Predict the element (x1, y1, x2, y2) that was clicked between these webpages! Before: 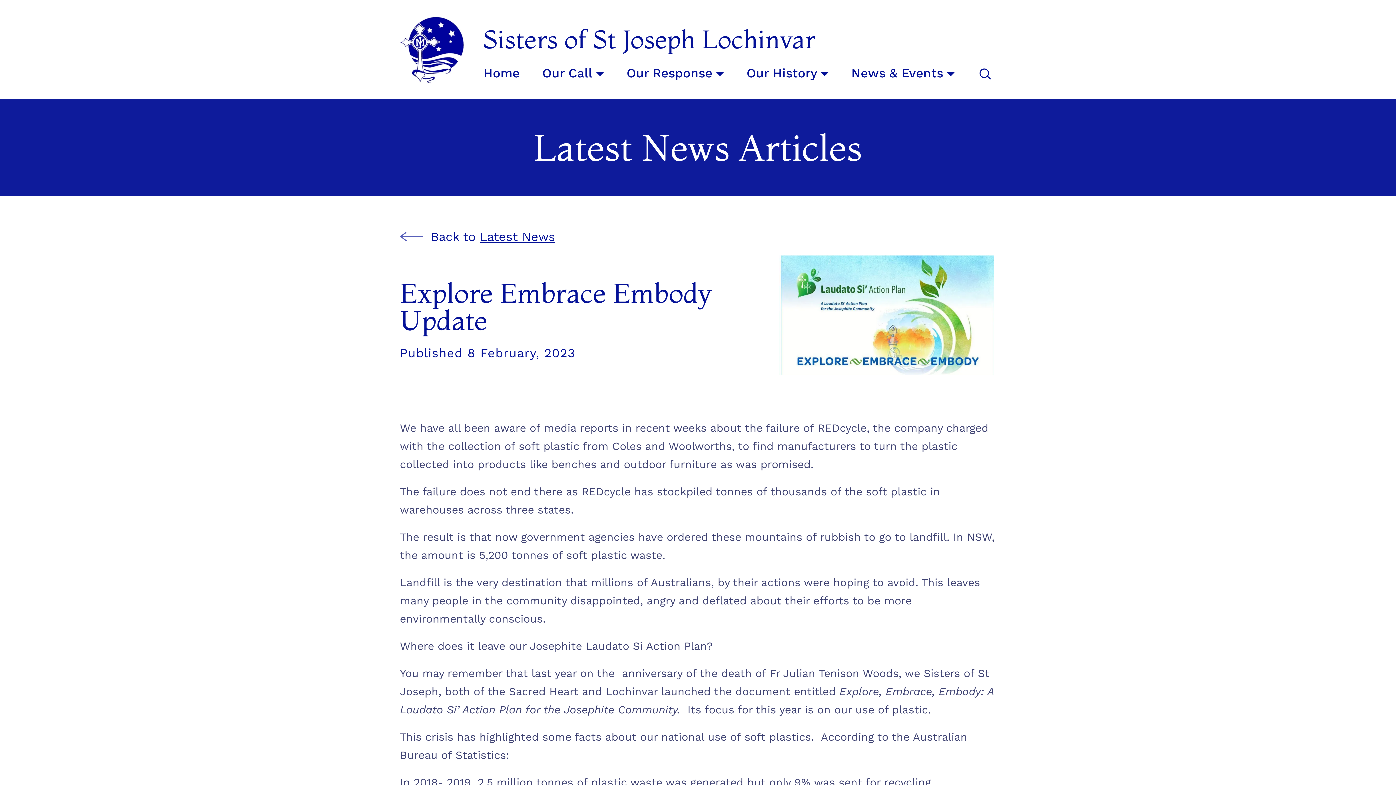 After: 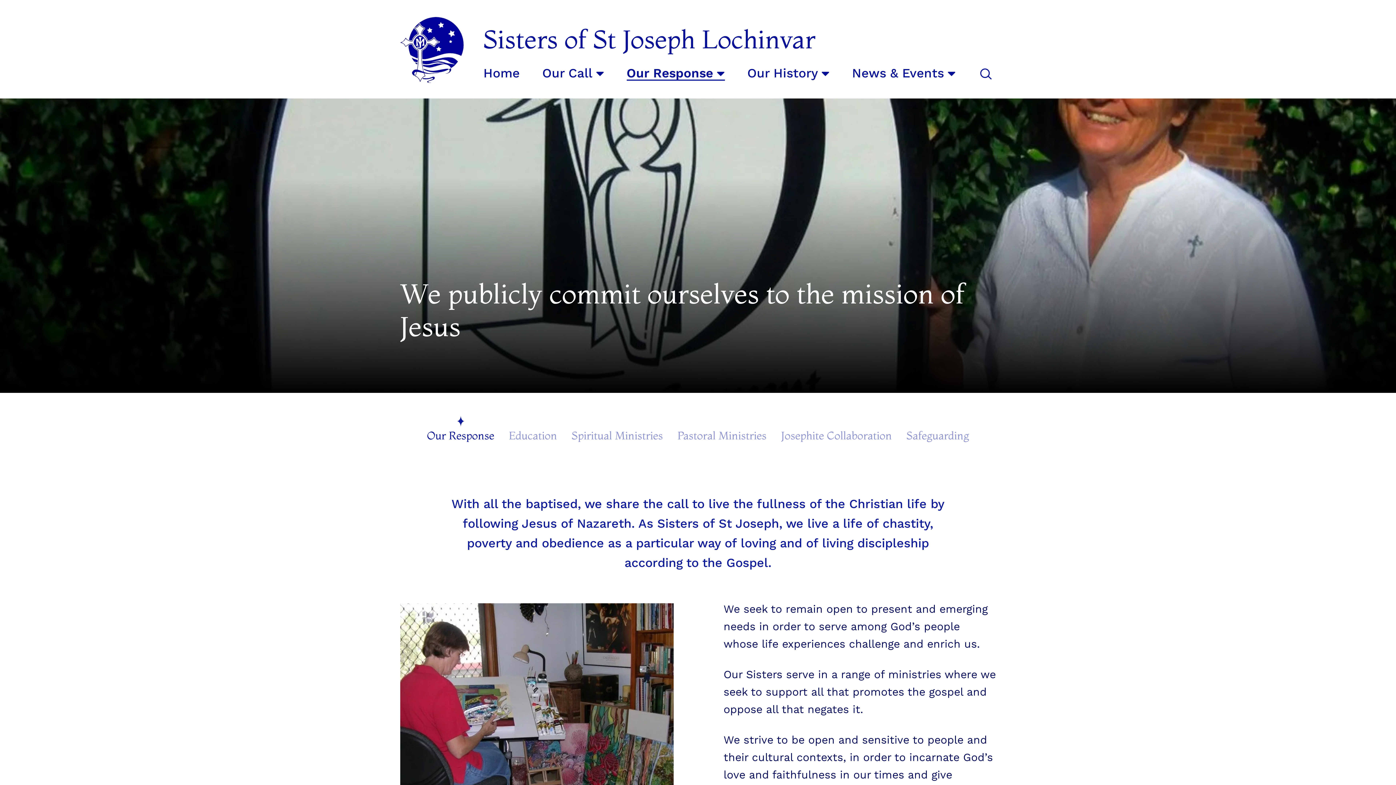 Action: bbox: (626, 65, 724, 80) label: Our Response